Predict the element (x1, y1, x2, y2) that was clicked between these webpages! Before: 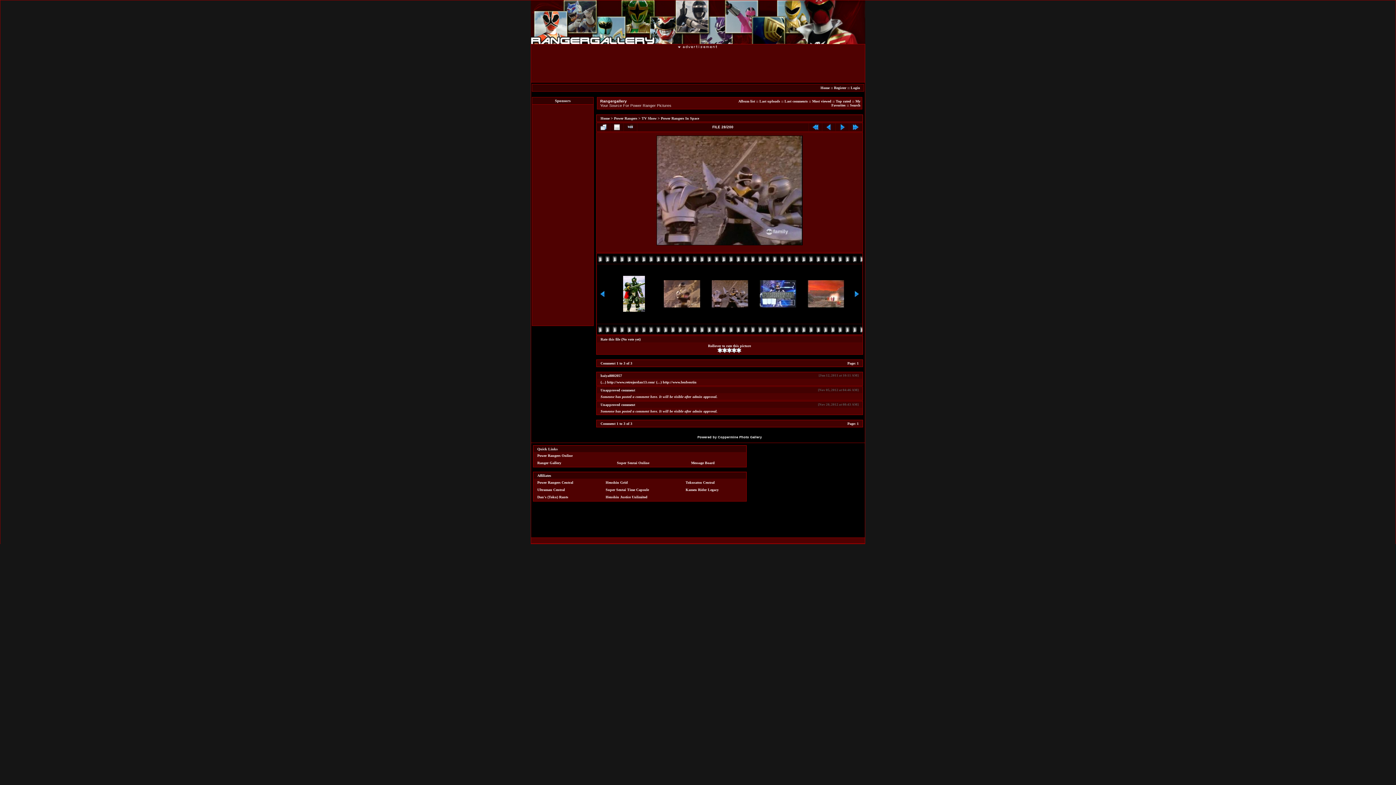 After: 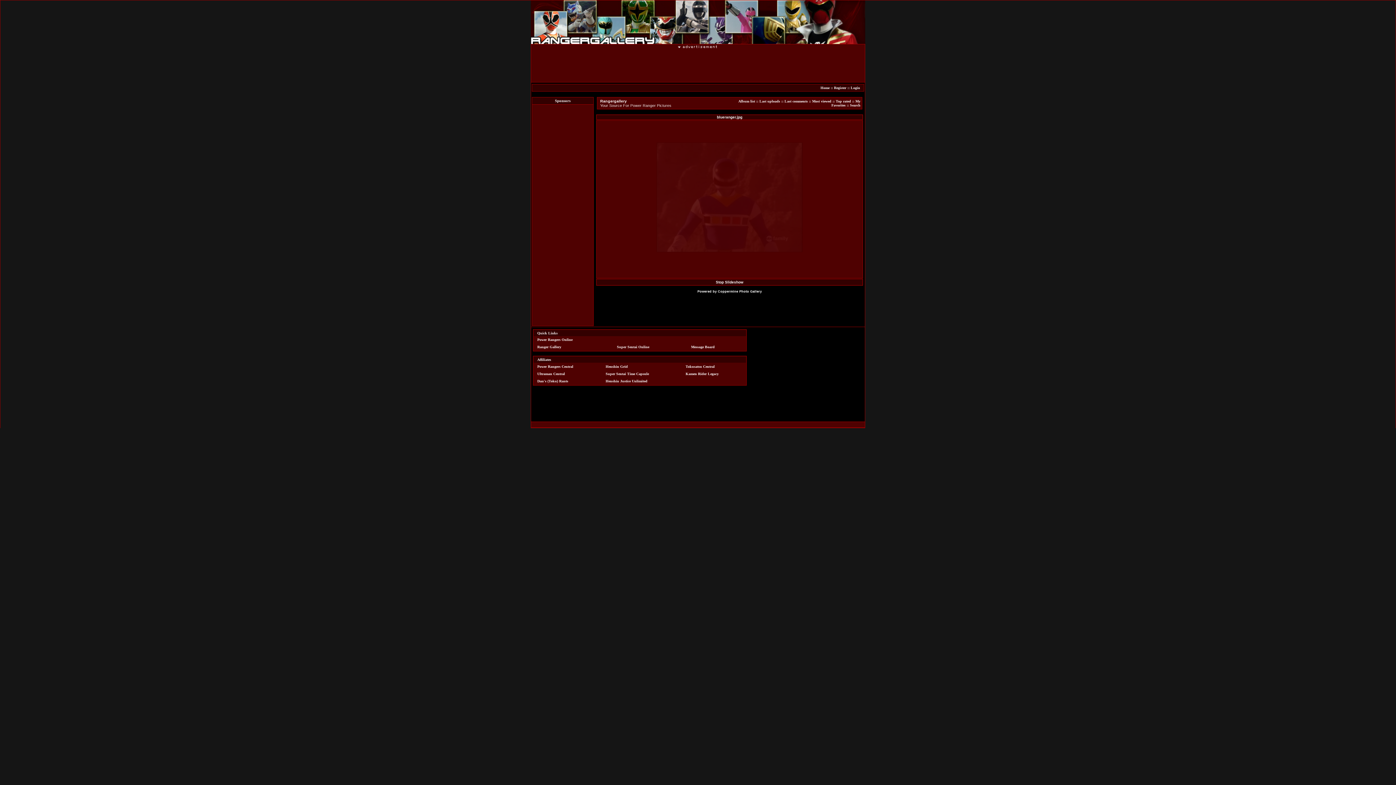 Action: bbox: (624, 123, 637, 131)